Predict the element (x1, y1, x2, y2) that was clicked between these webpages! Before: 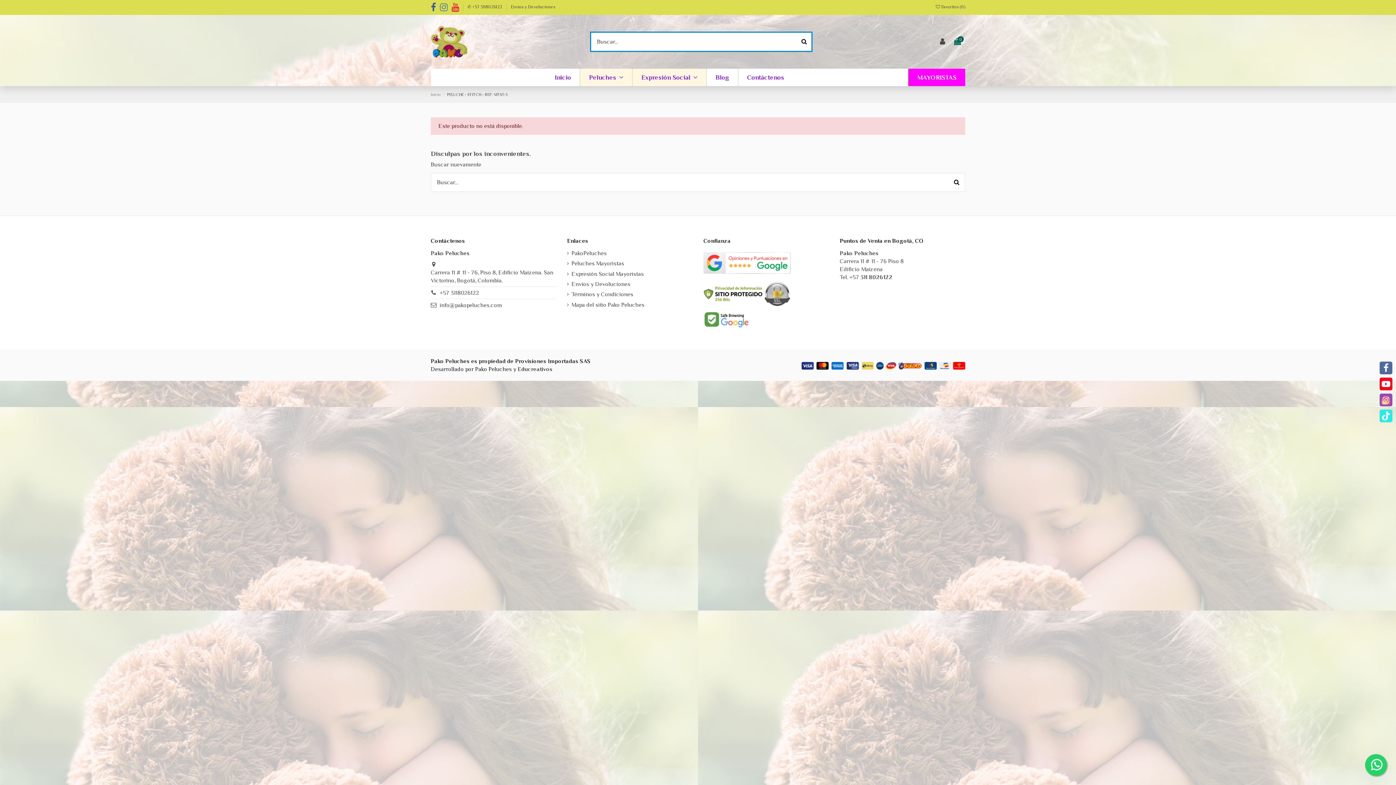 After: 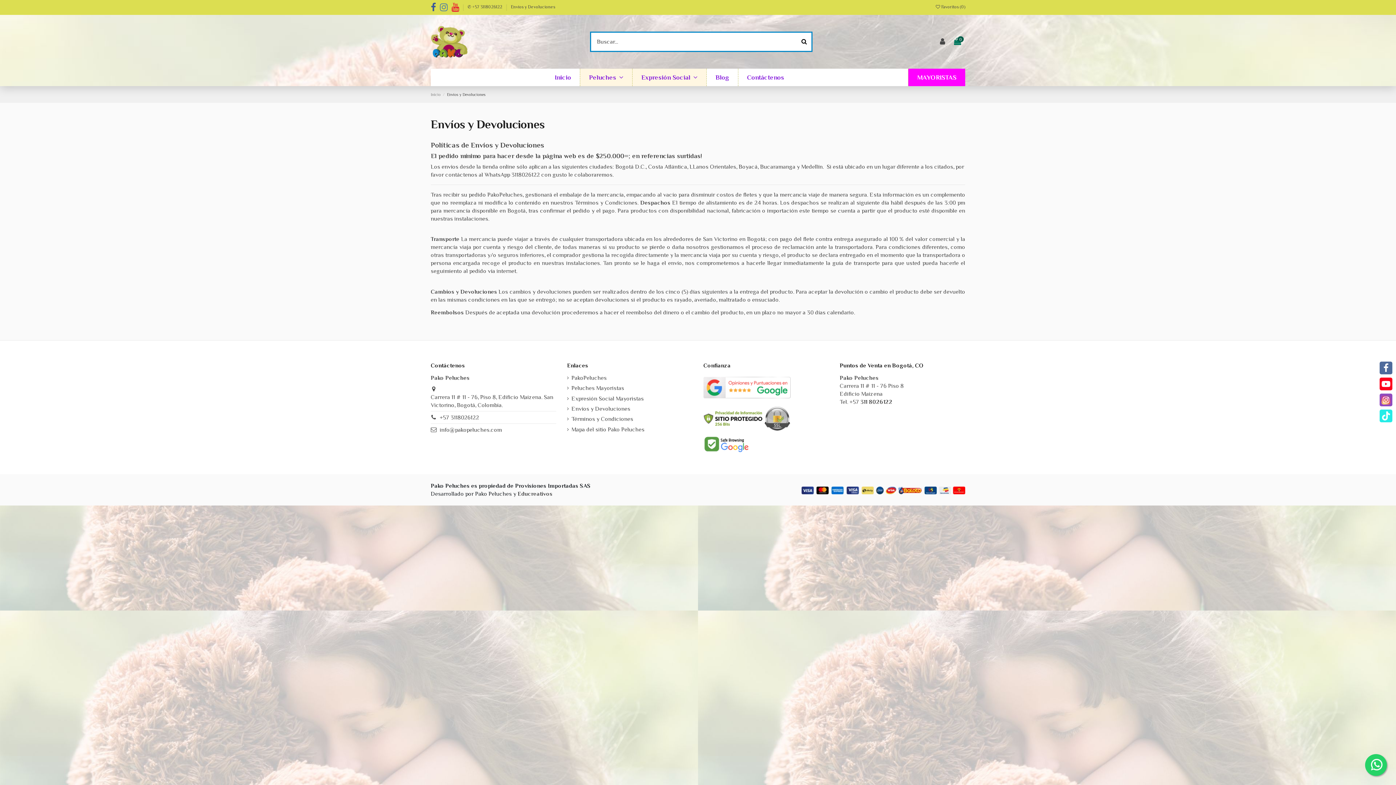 Action: bbox: (510, 4, 555, 9) label: Envíos y Devoluciones